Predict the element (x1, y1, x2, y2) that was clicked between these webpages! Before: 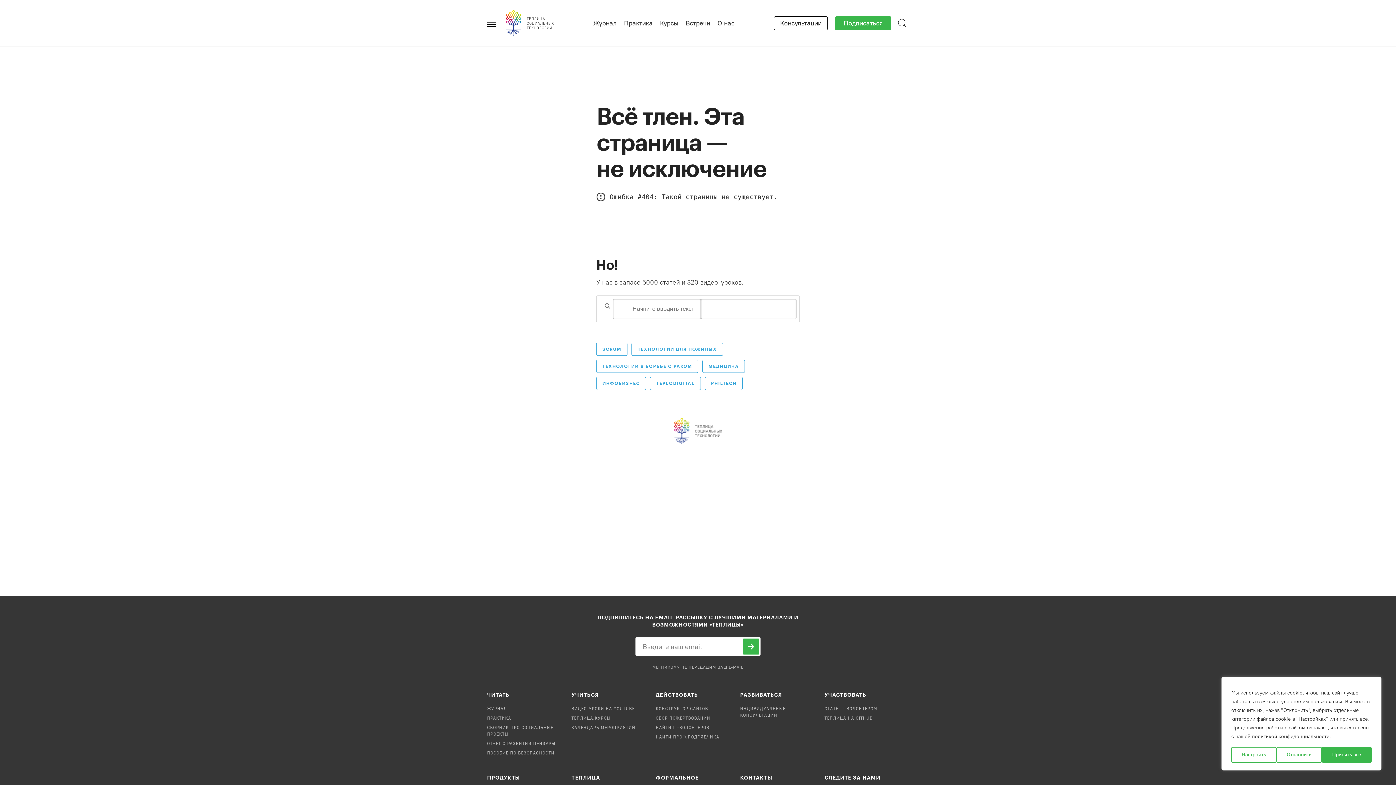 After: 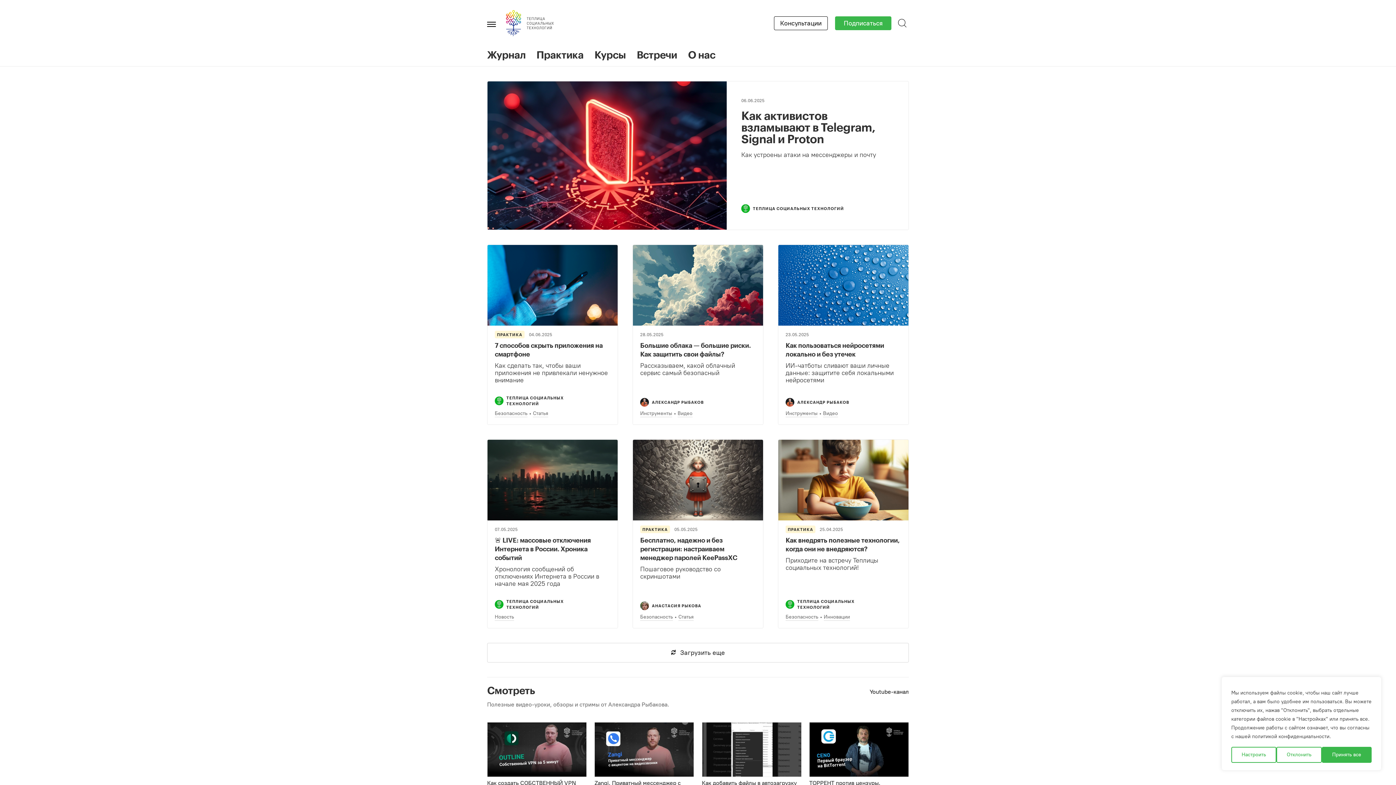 Action: bbox: (506, 10, 553, 36)